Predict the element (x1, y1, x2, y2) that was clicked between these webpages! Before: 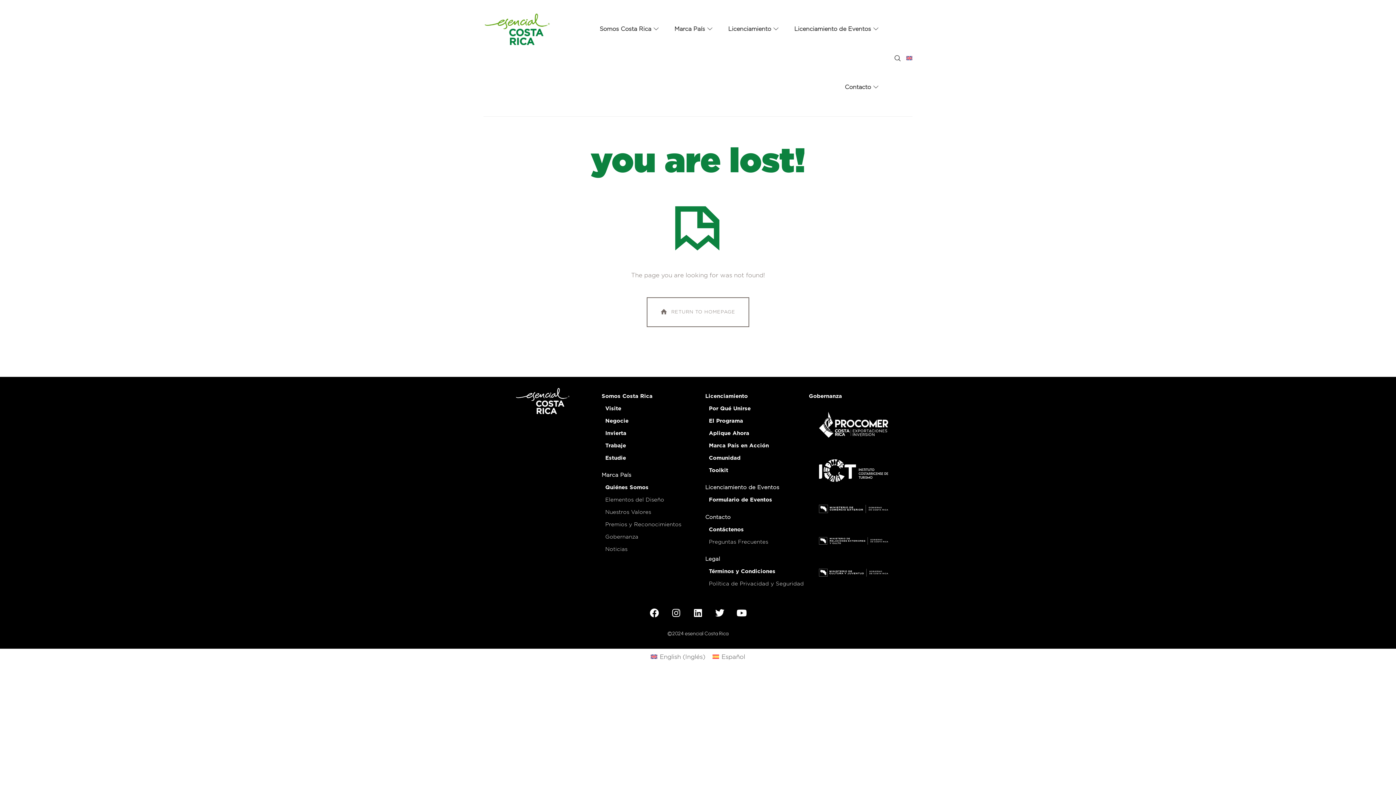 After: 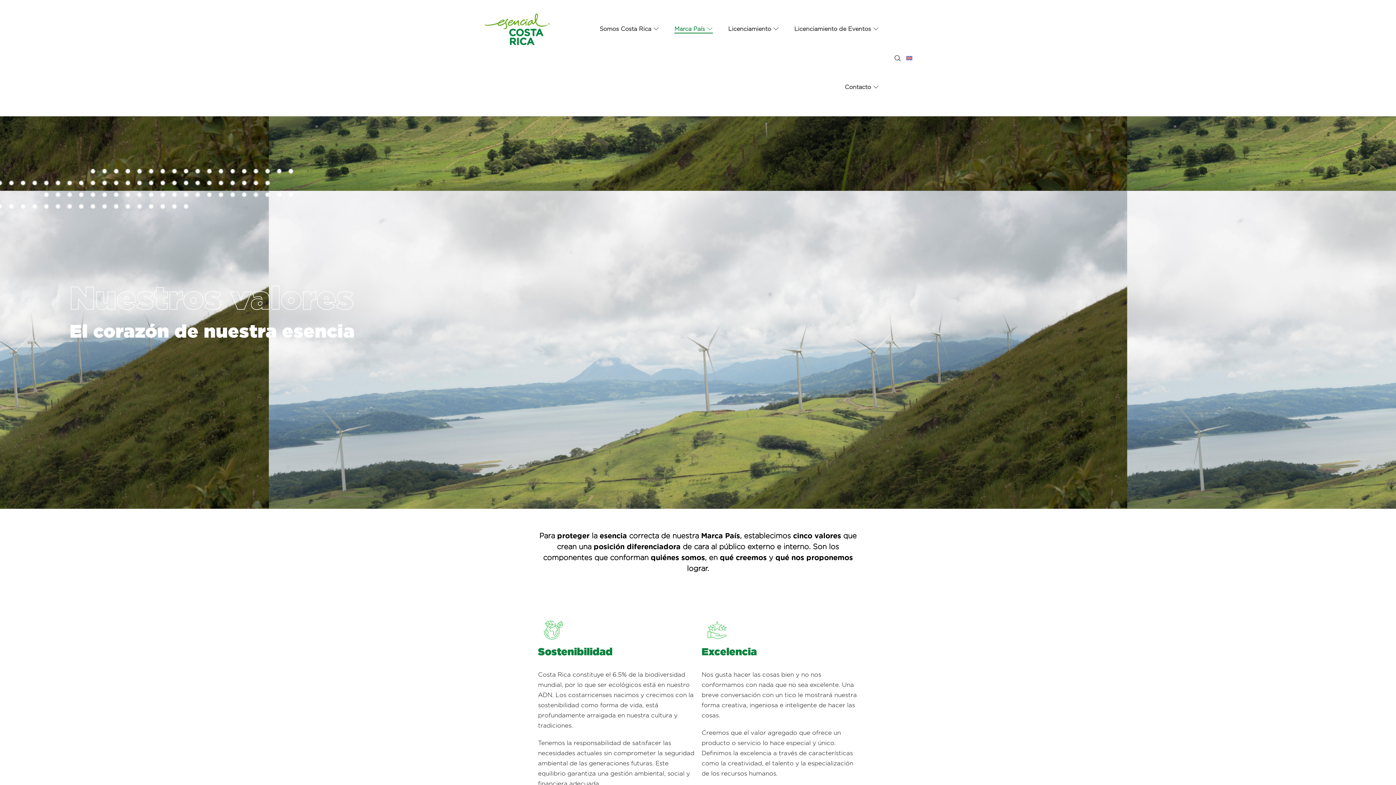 Action: bbox: (605, 509, 651, 515) label: Nuestros Valores